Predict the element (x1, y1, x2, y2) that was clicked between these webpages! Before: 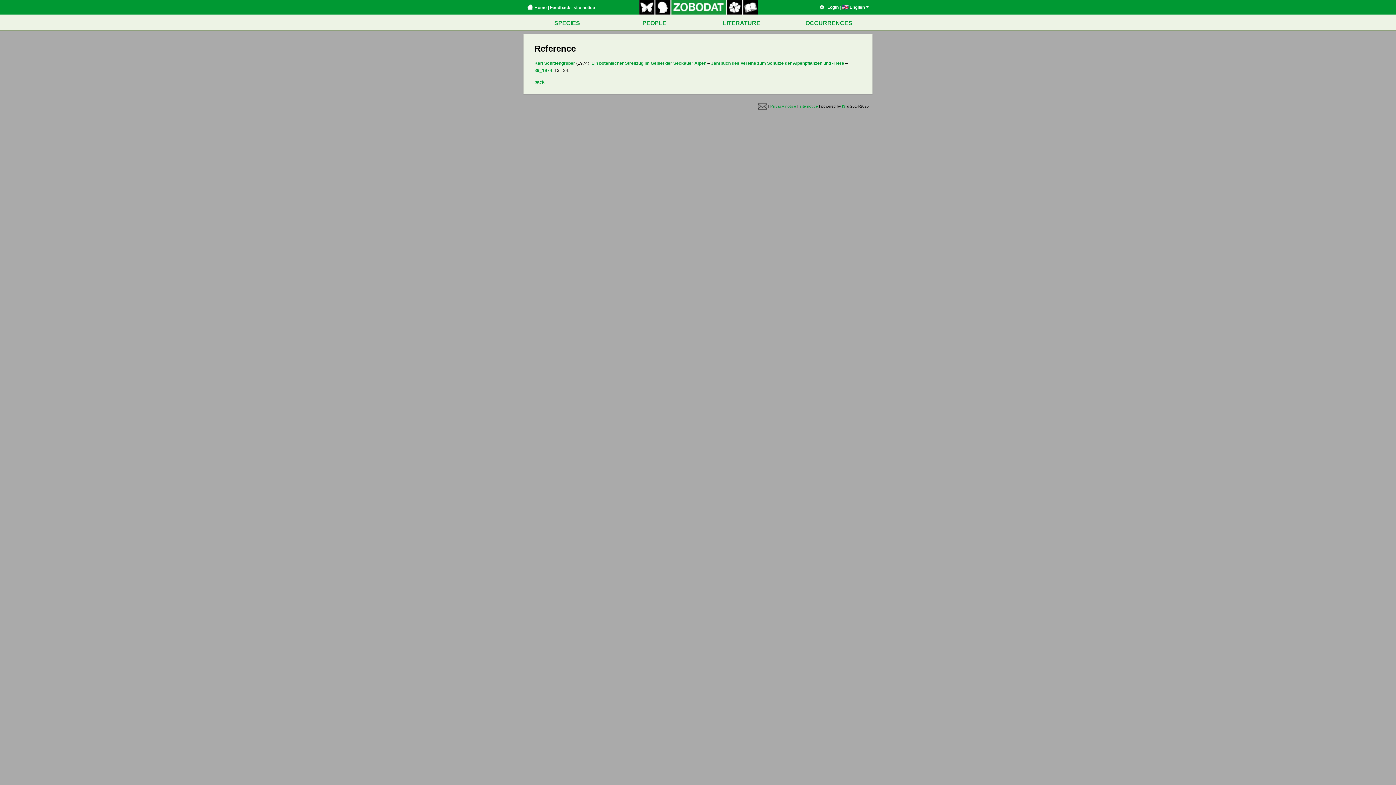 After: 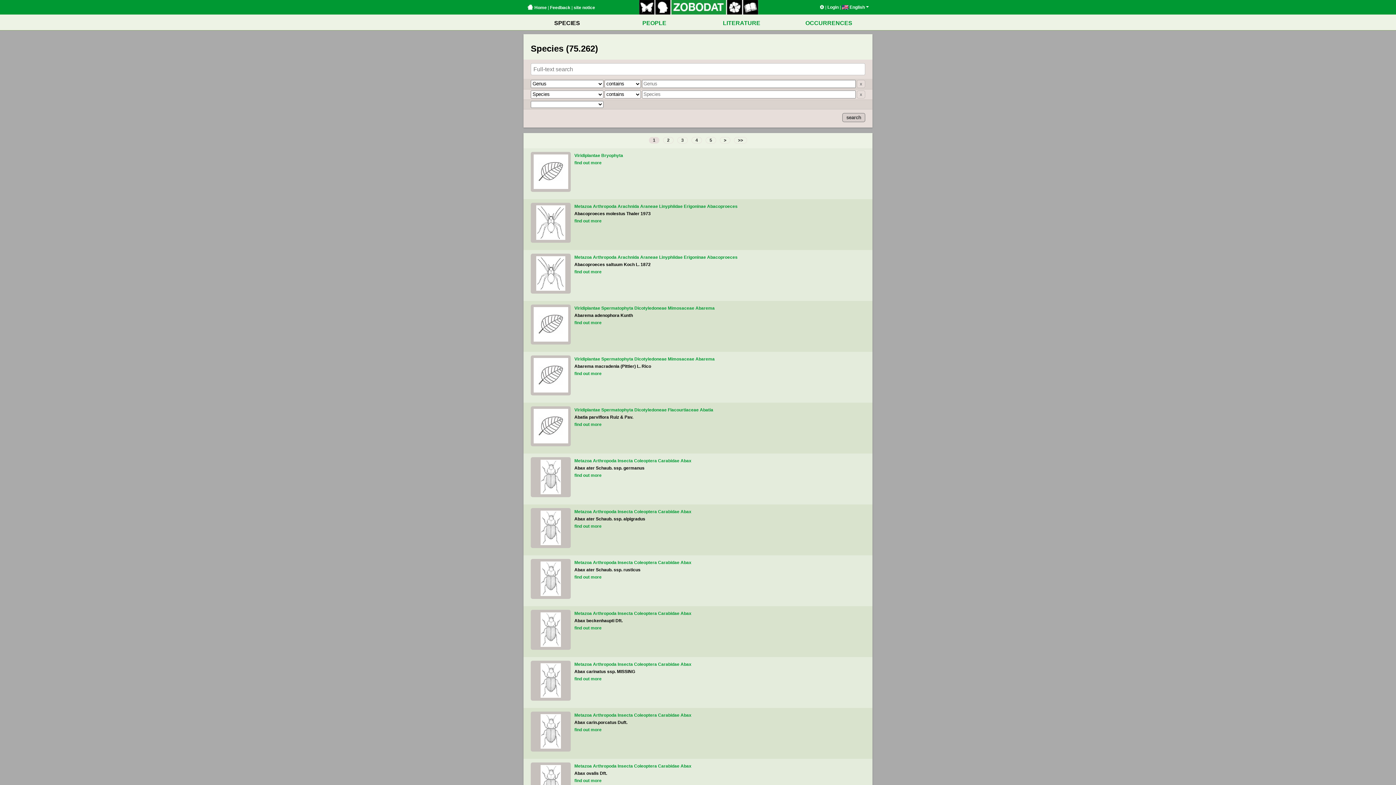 Action: bbox: (554, 20, 580, 26) label: SPECIES